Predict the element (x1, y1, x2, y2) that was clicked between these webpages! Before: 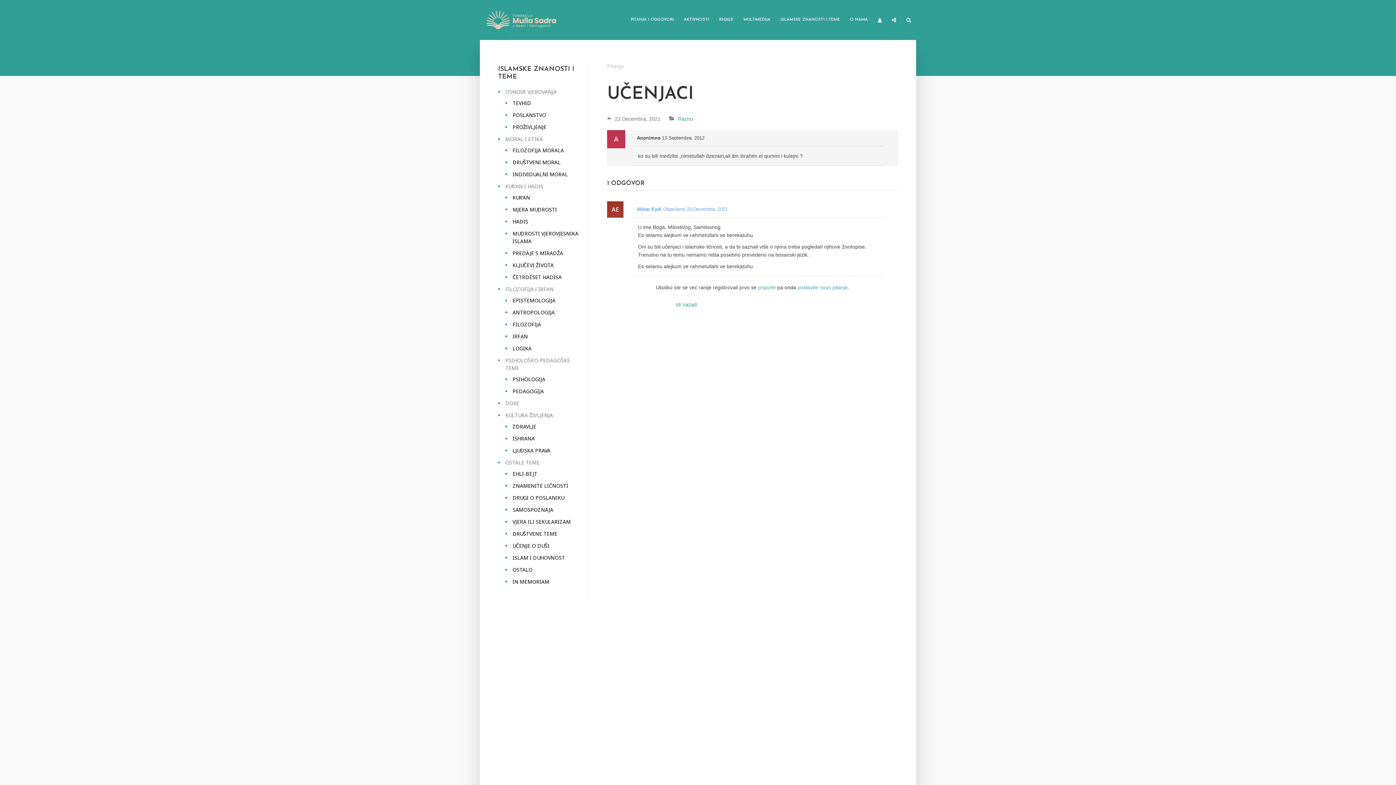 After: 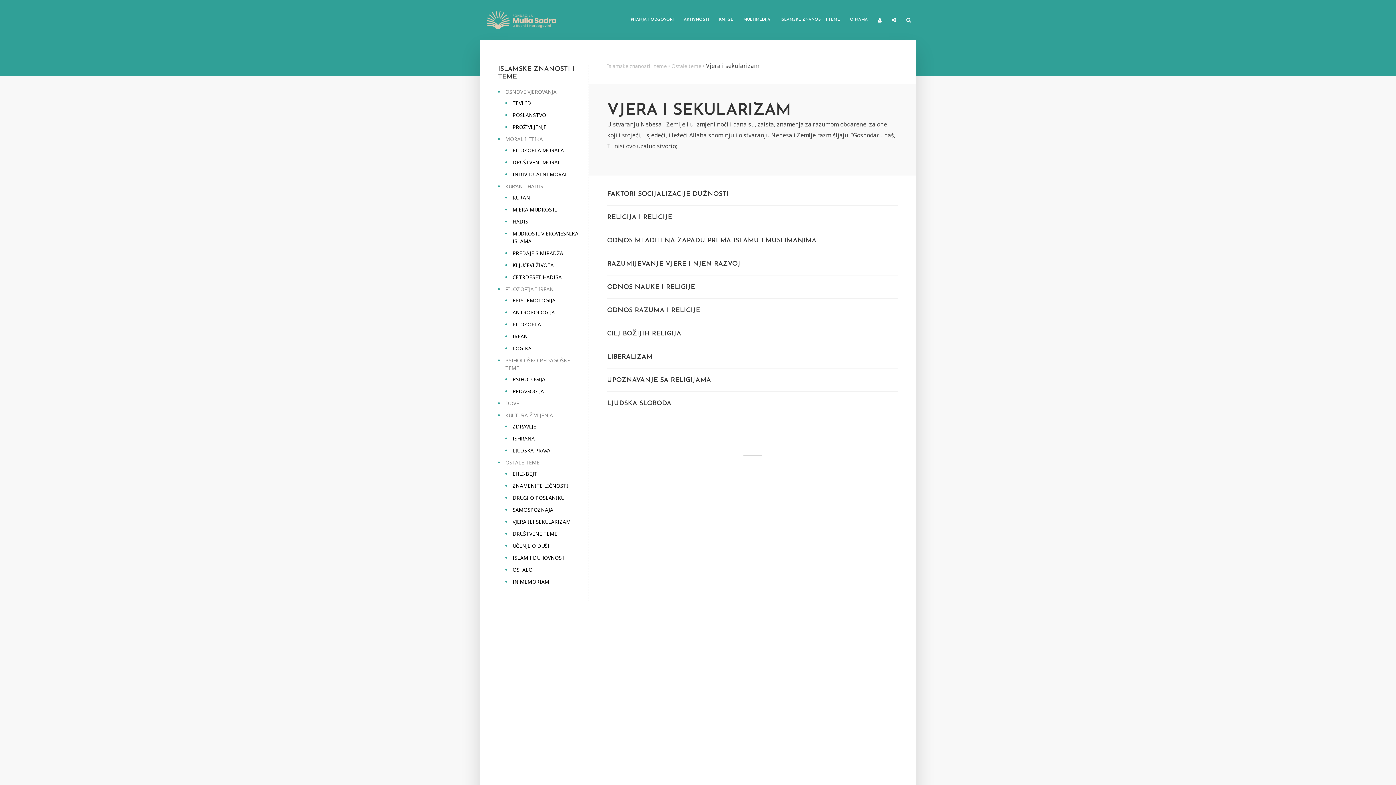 Action: label: VJERA ILI SEKULARIZAM bbox: (512, 518, 570, 525)